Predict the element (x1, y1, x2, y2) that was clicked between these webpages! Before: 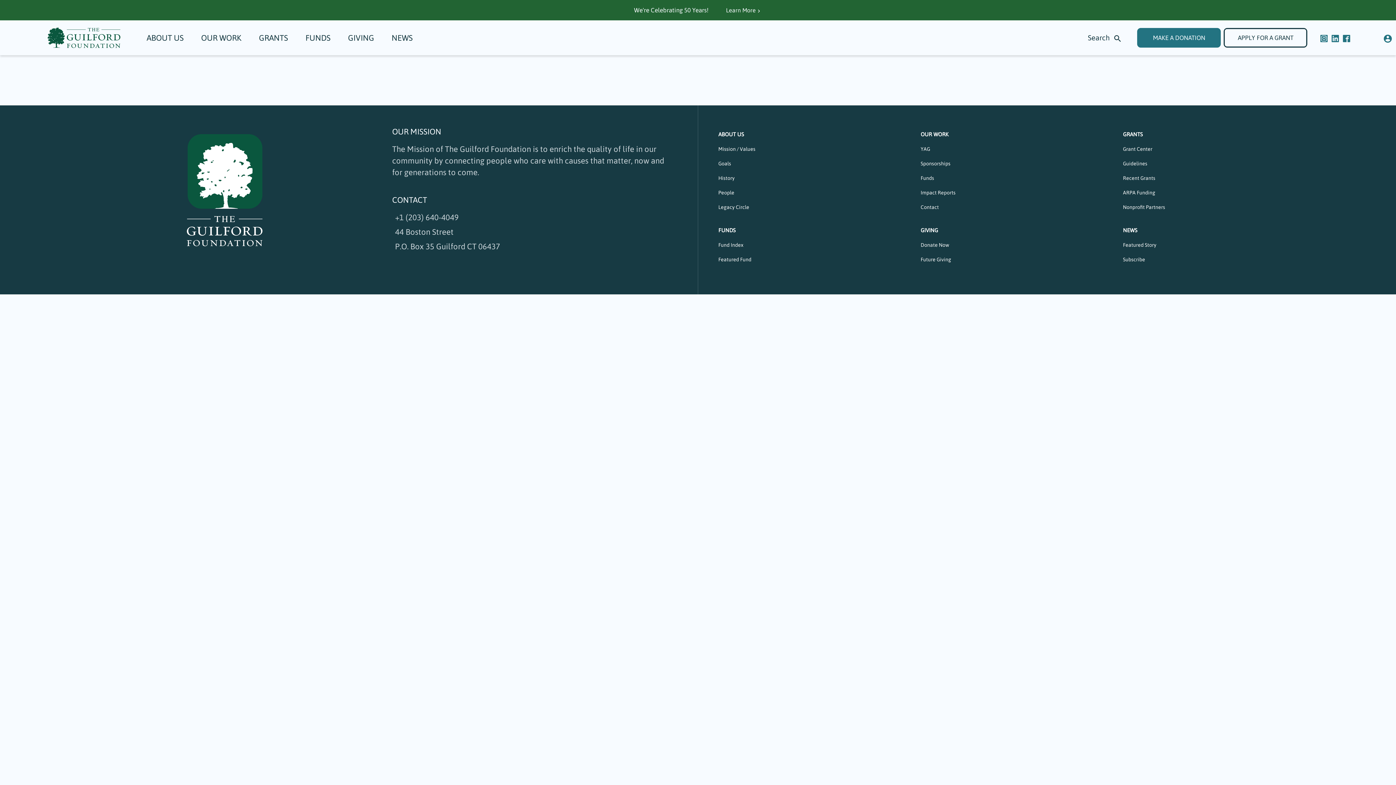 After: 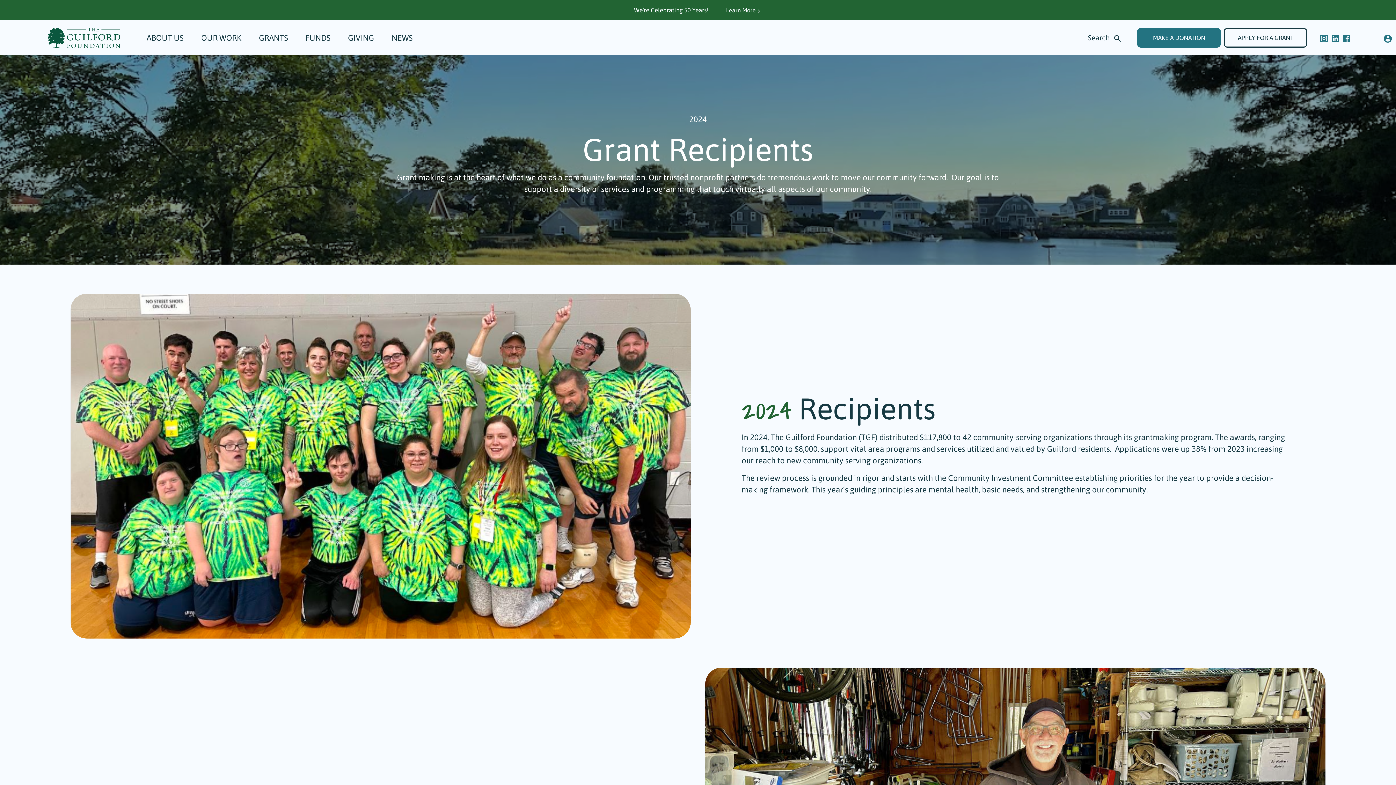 Action: bbox: (1117, 172, 1319, 186) label: Recent Grants